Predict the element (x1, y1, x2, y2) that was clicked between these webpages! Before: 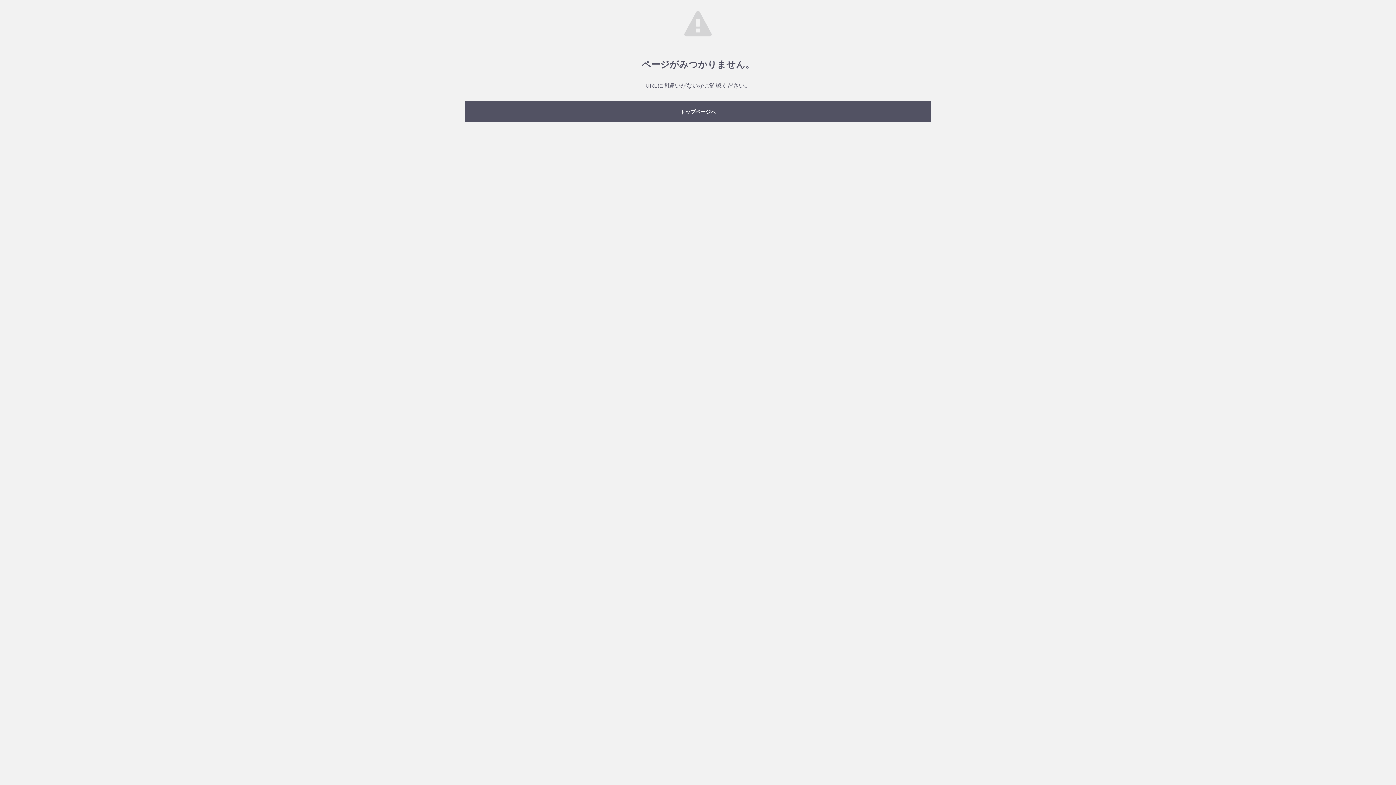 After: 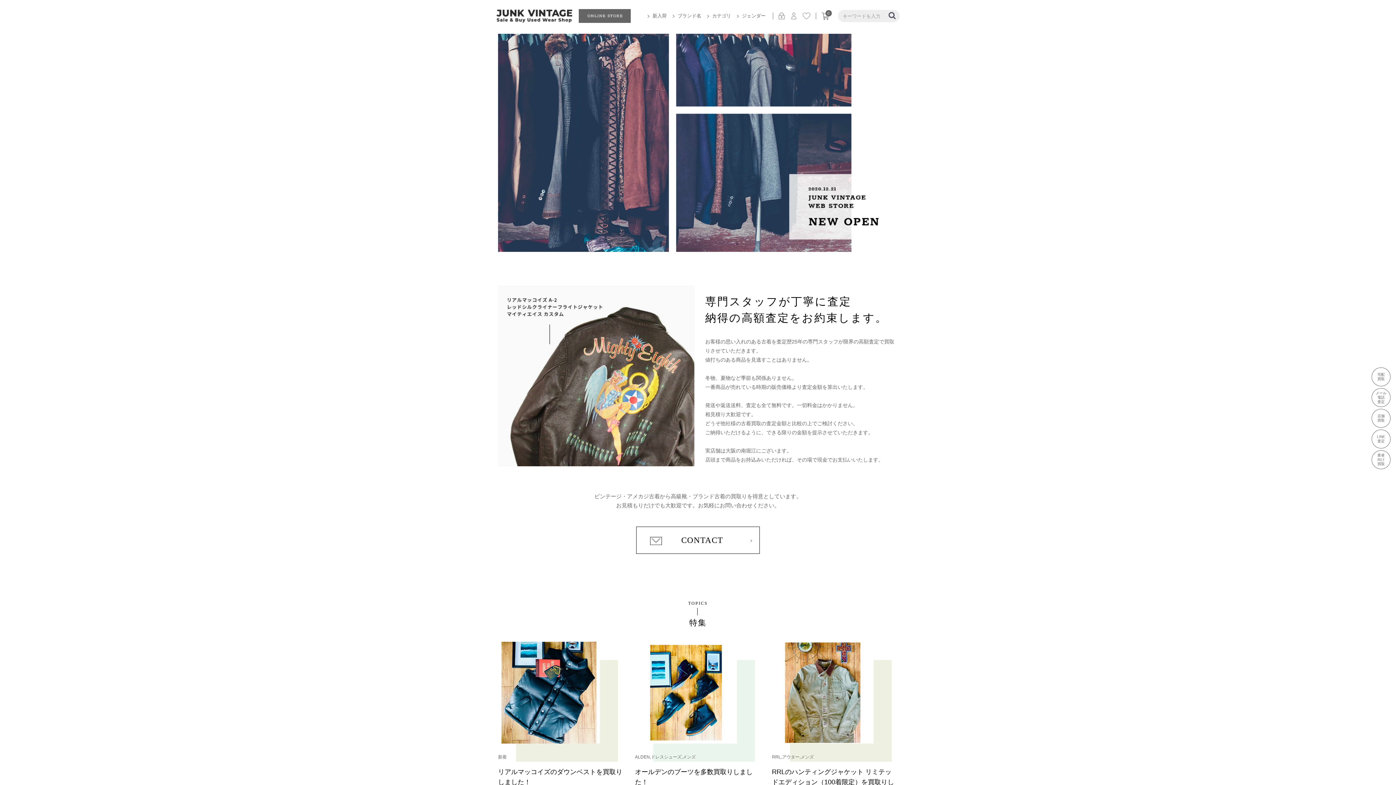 Action: label: トップページへ bbox: (465, 101, 930, 121)